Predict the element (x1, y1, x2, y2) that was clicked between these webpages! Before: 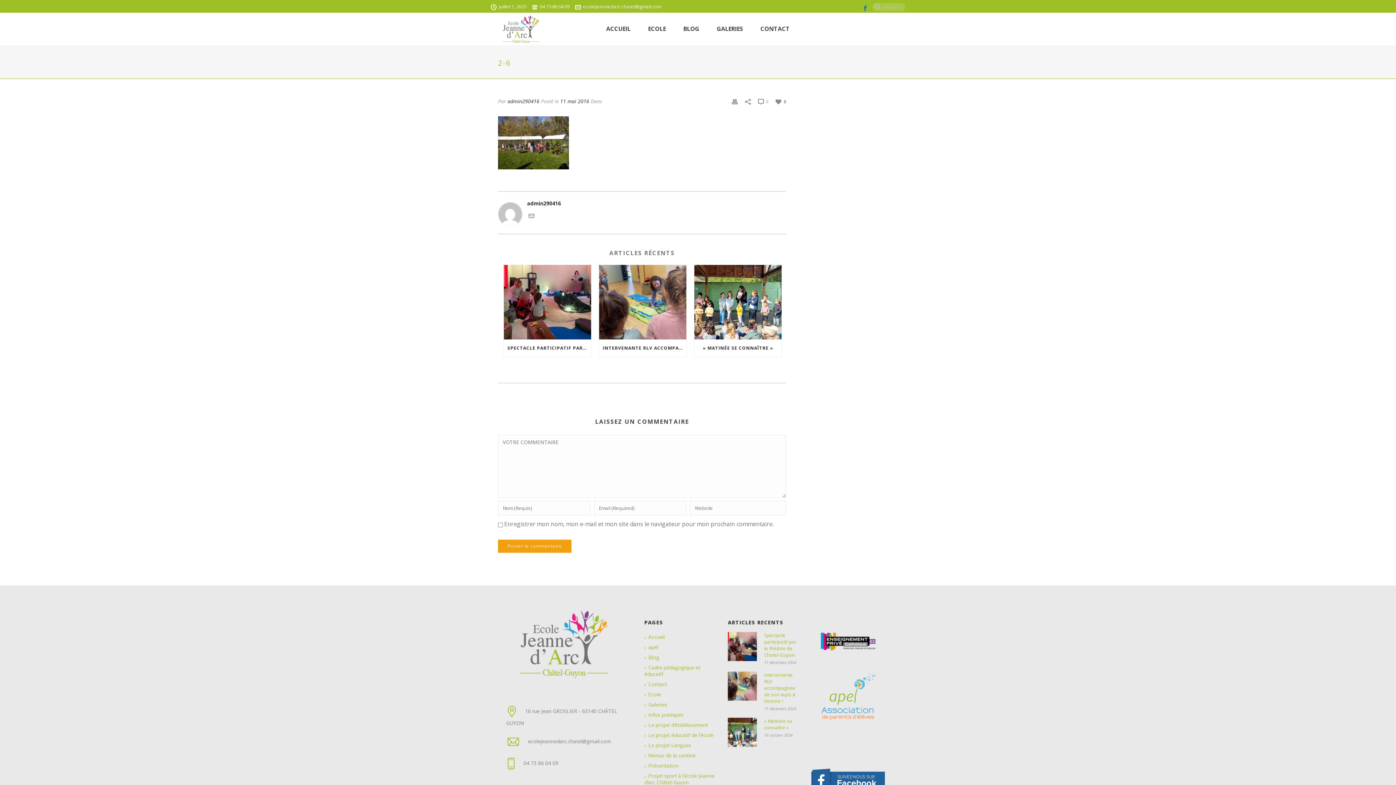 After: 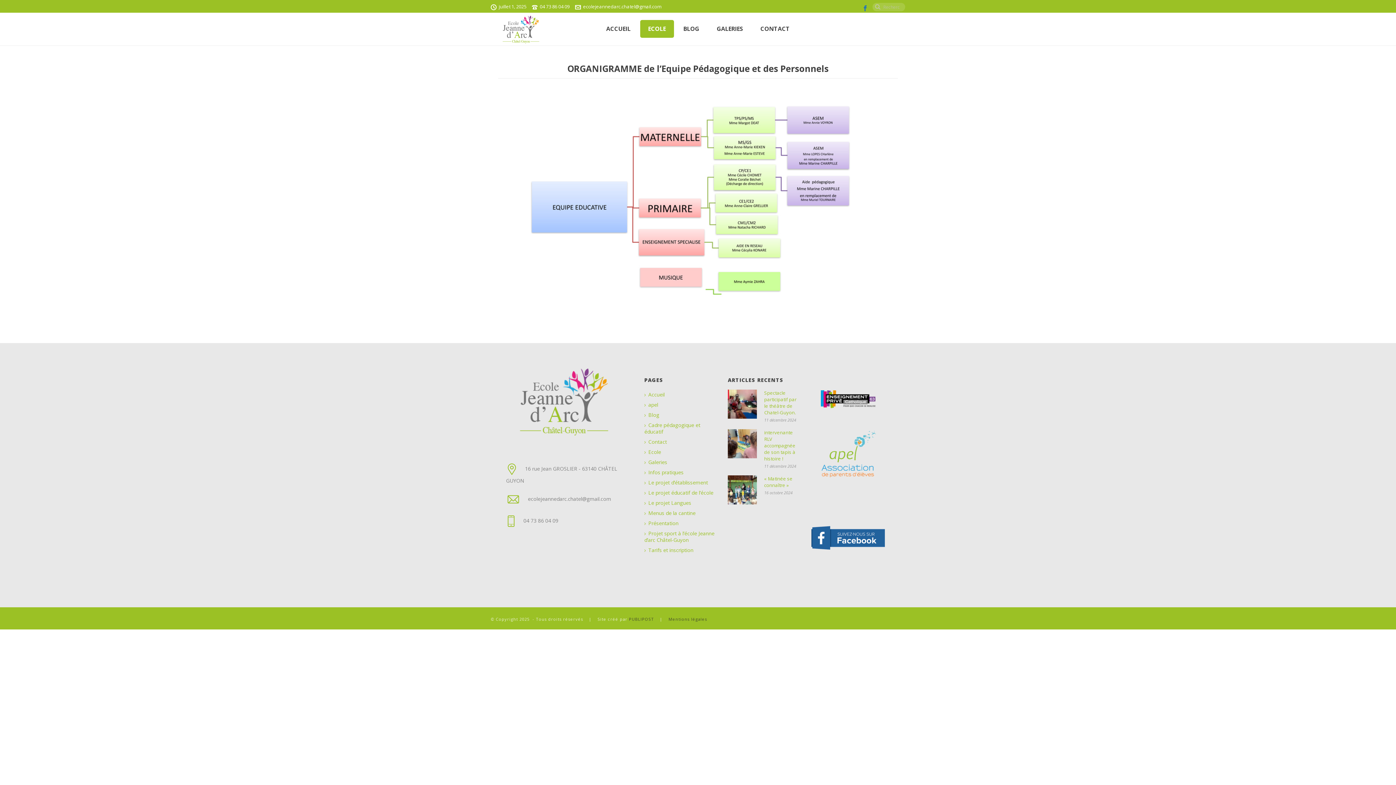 Action: label: Ecole bbox: (644, 691, 661, 698)